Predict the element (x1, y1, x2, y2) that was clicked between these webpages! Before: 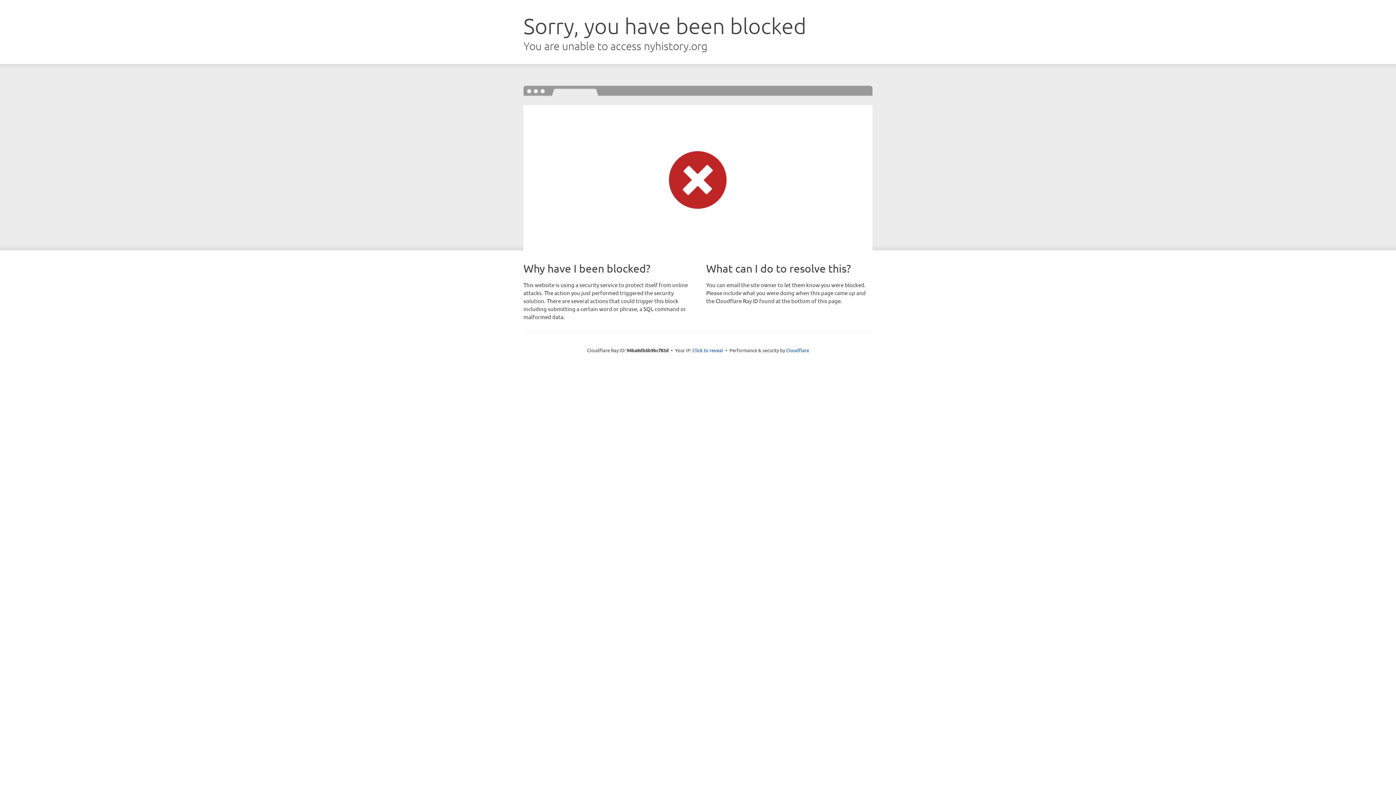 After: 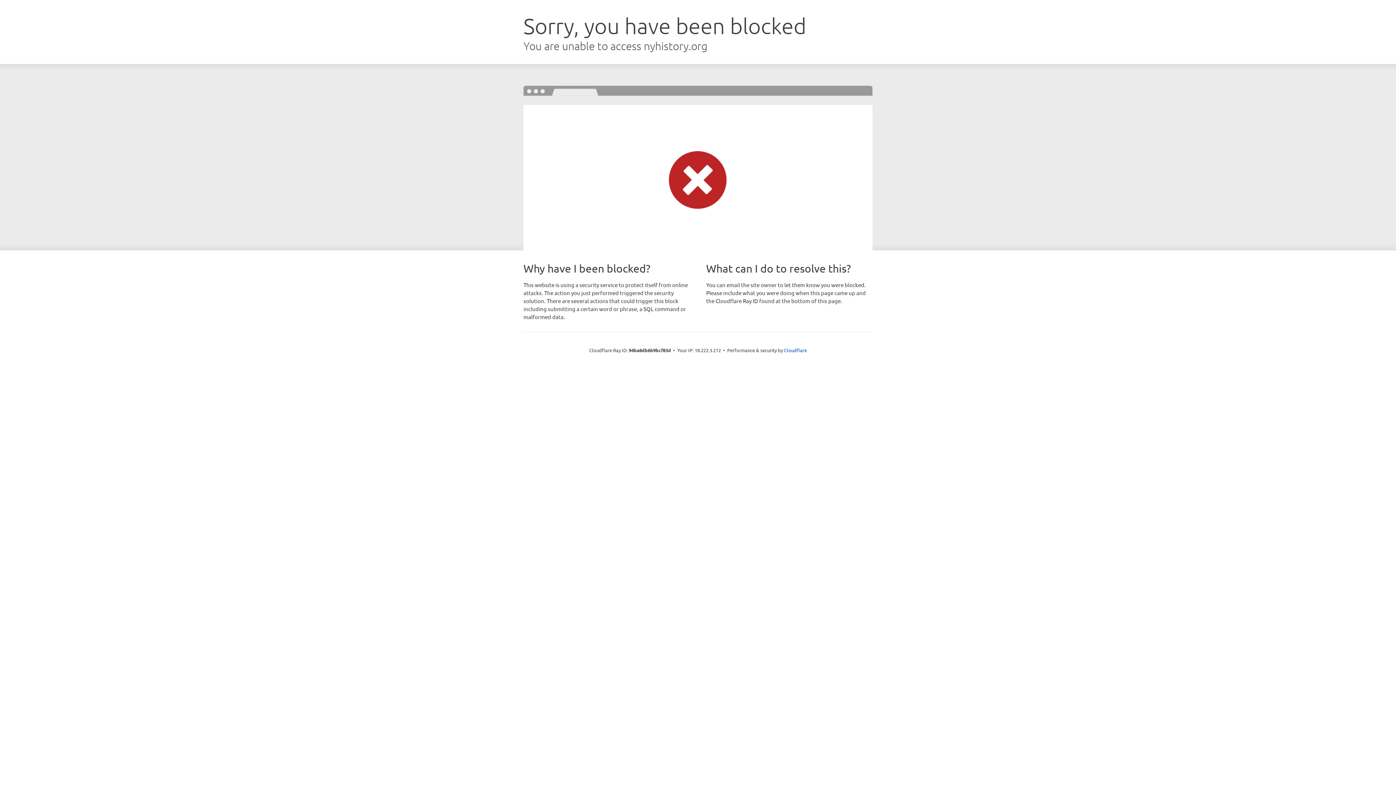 Action: bbox: (692, 346, 723, 353) label: Click to reveal